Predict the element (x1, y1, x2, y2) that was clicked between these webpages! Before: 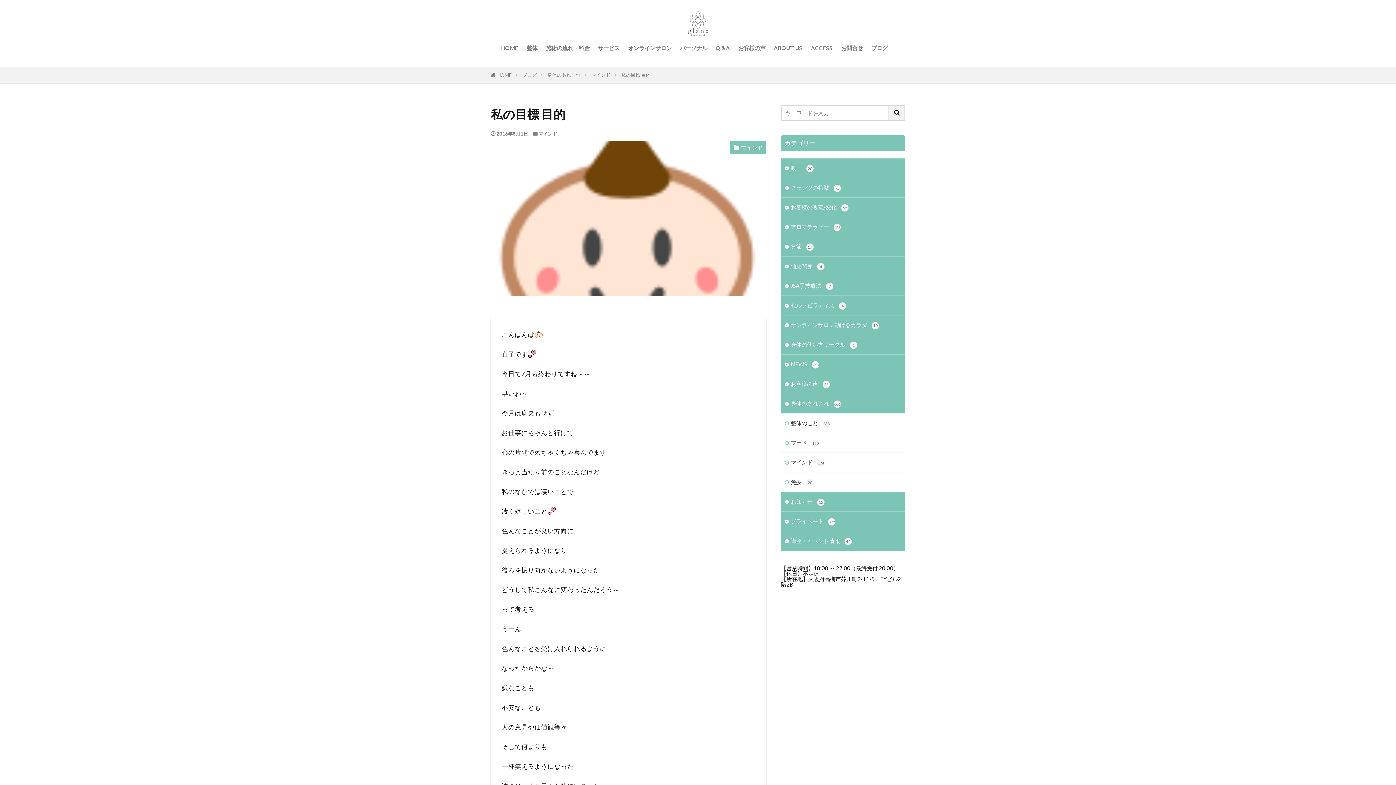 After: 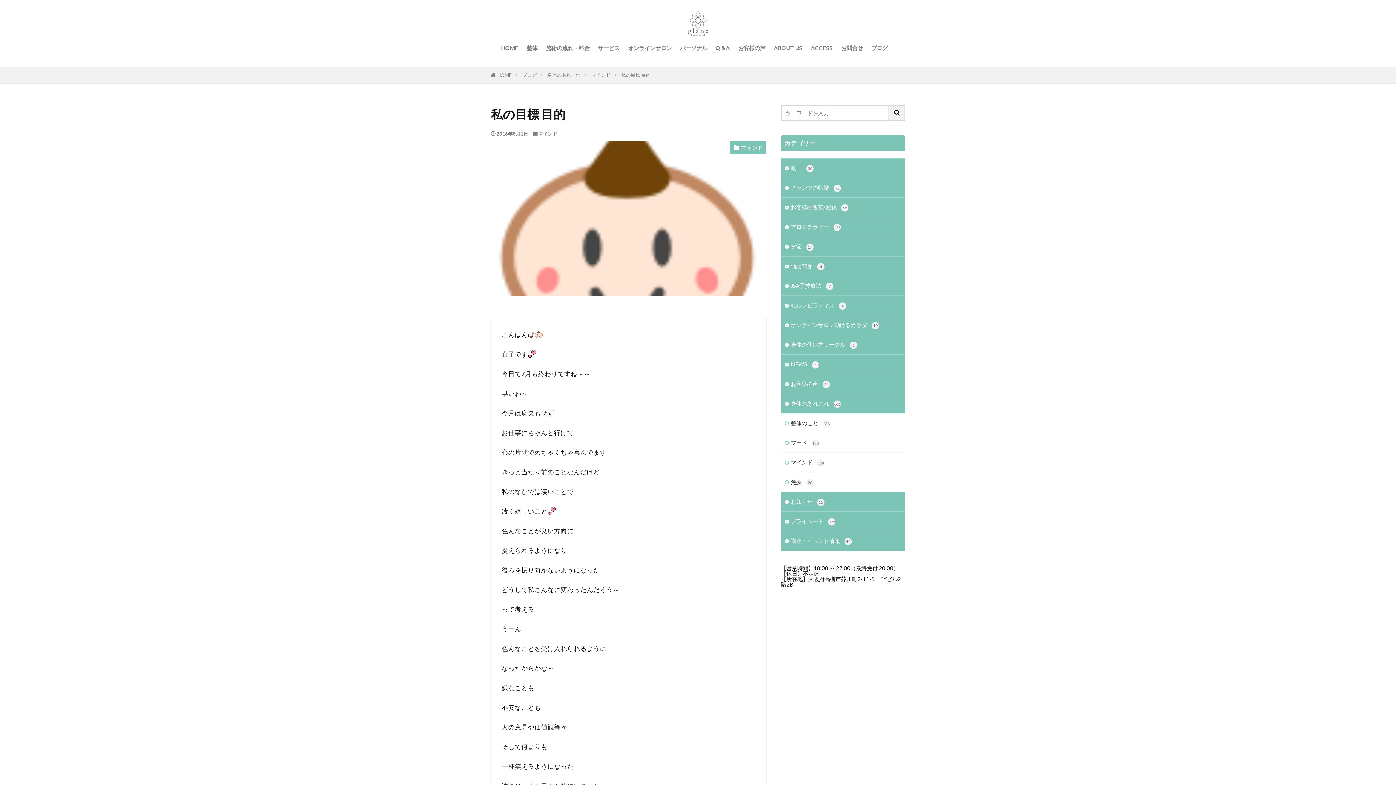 Action: label: 私の目標 目的 bbox: (621, 72, 650, 77)